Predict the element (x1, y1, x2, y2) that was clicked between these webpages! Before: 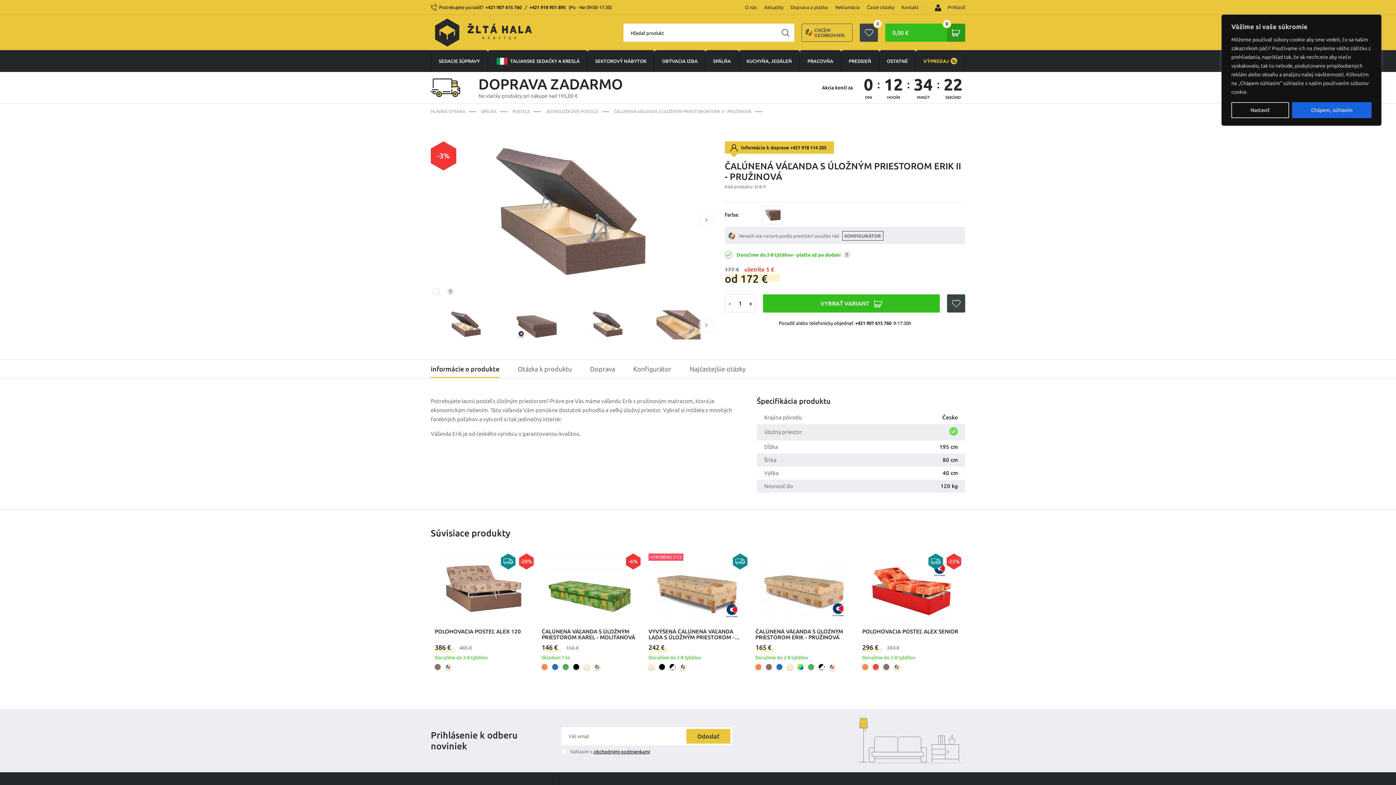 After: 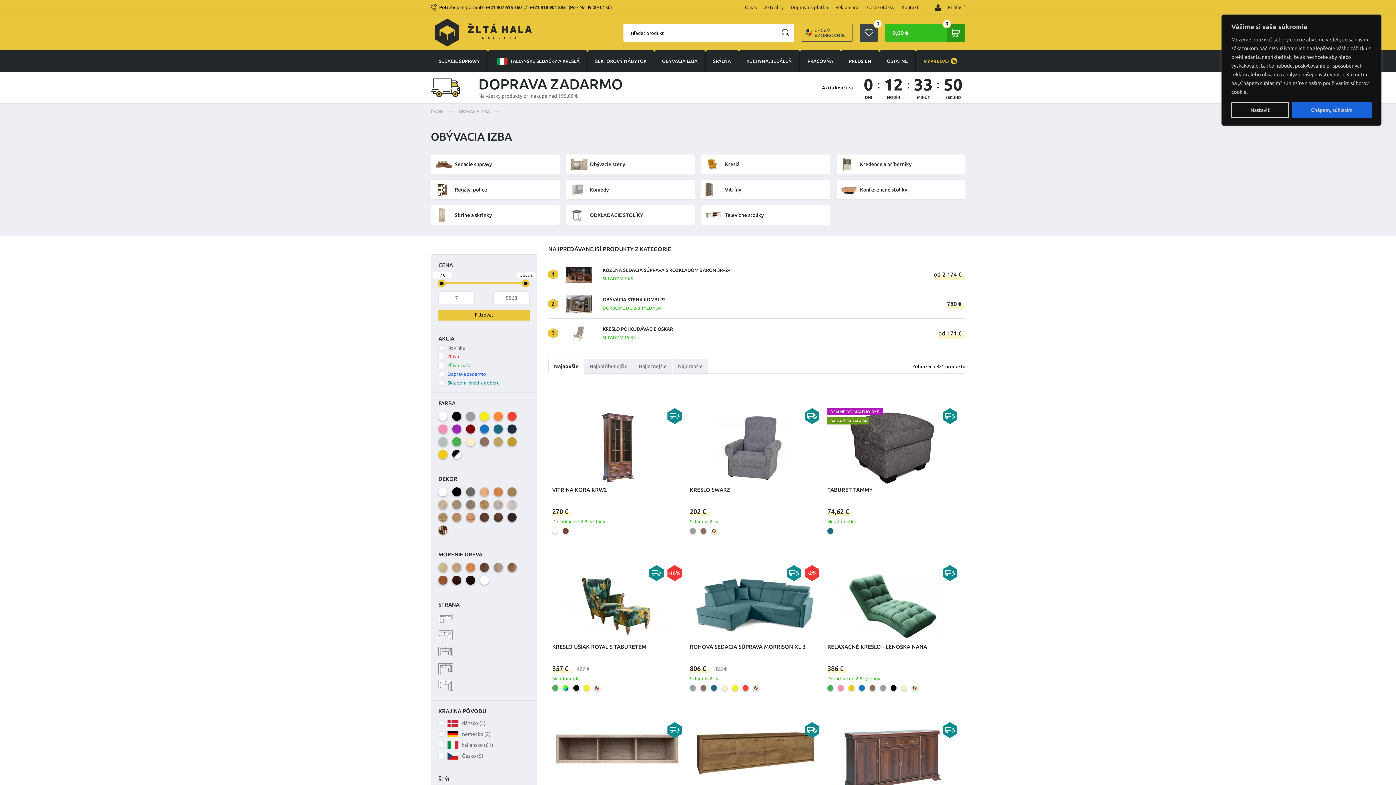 Action: label: OBÝVACIA IZBA bbox: (654, 50, 705, 72)